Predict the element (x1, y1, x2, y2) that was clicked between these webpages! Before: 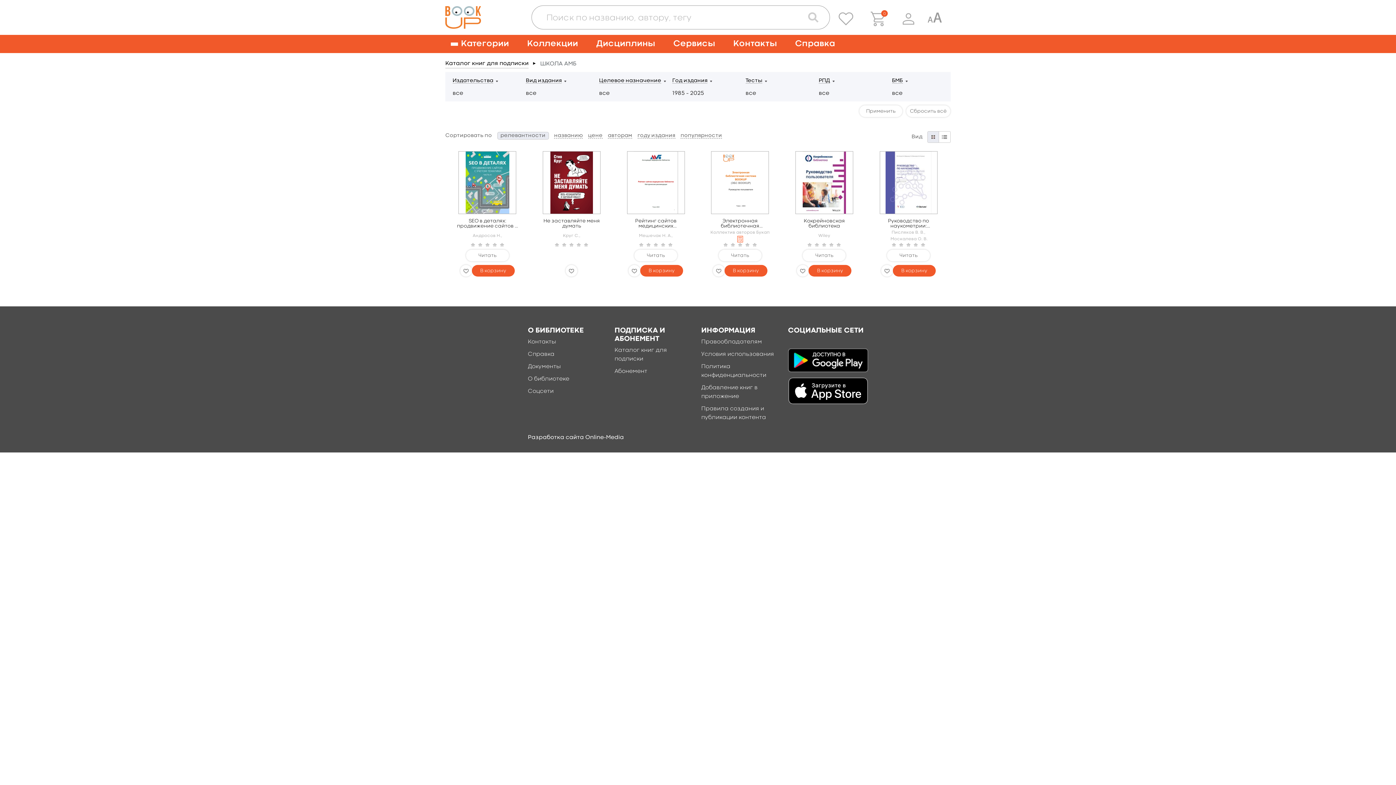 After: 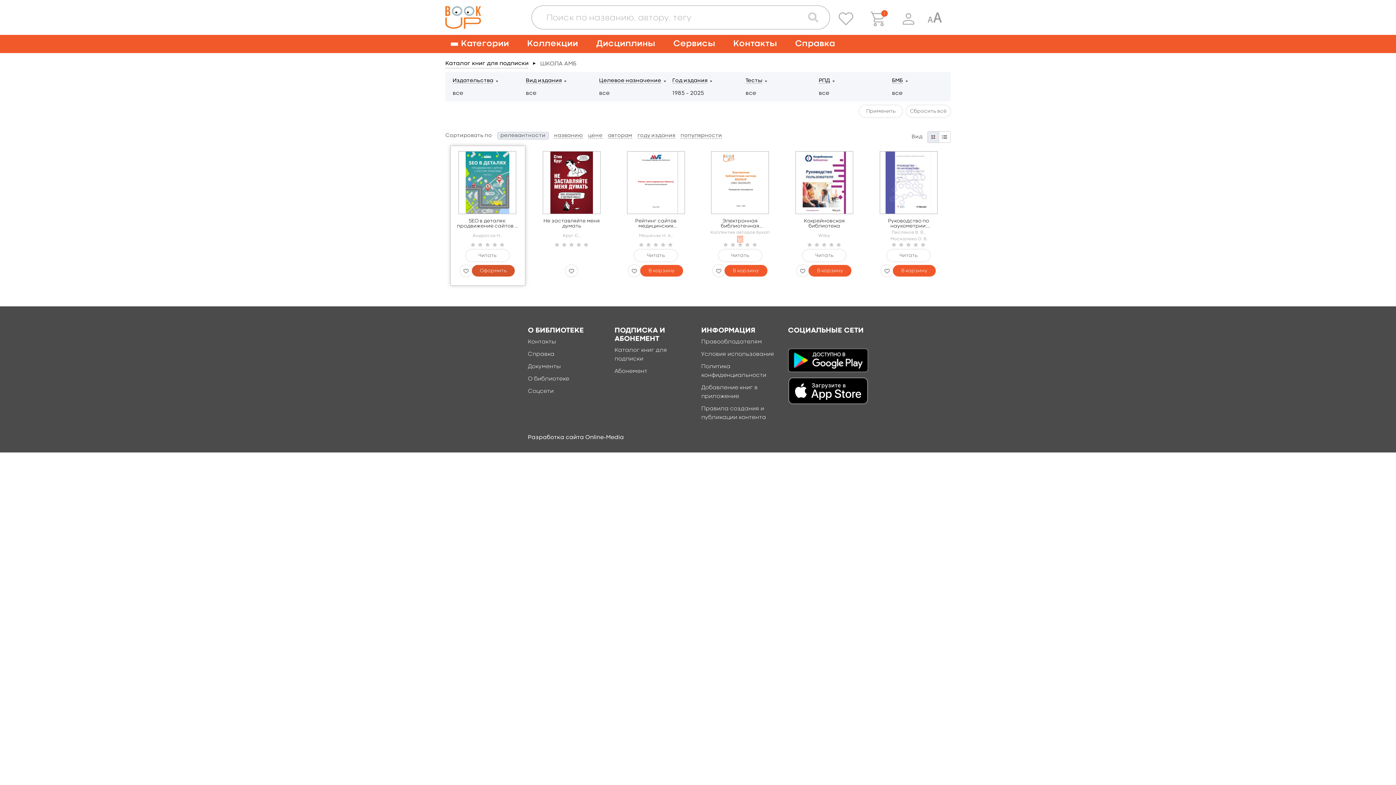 Action: label: В корзину bbox: (471, 265, 514, 276)